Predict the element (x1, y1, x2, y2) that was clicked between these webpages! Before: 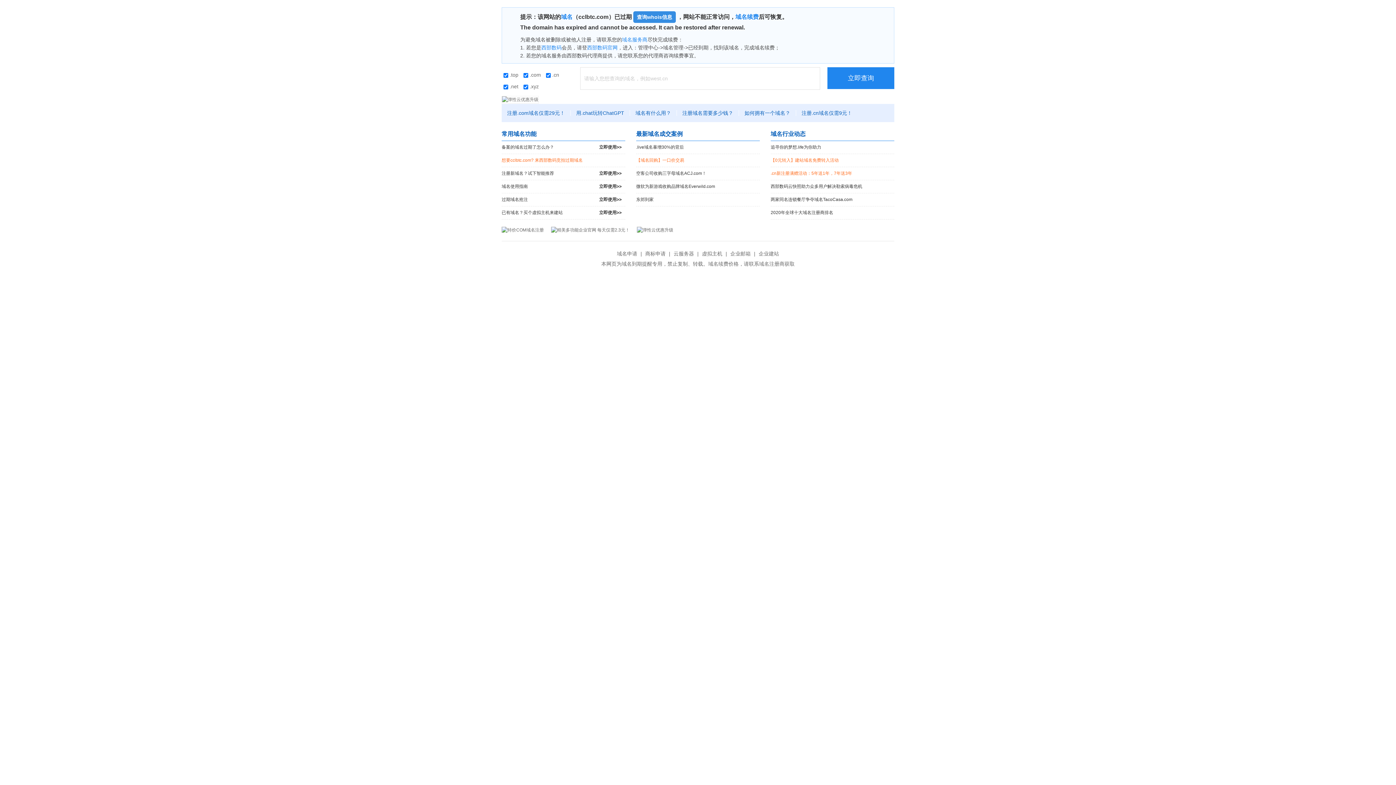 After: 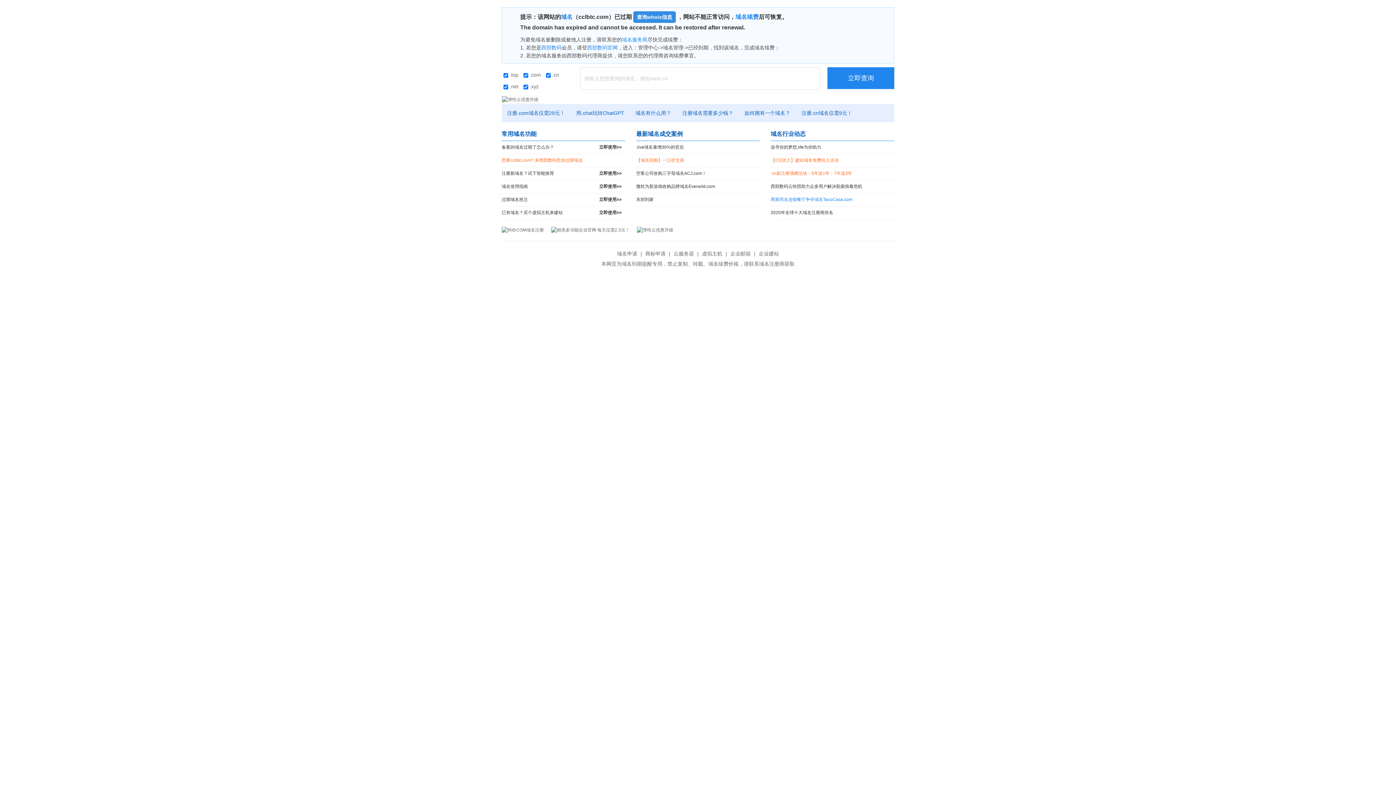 Action: label: 两家同名连锁餐厅争夺域名TacoCasa.com bbox: (770, 193, 894, 206)